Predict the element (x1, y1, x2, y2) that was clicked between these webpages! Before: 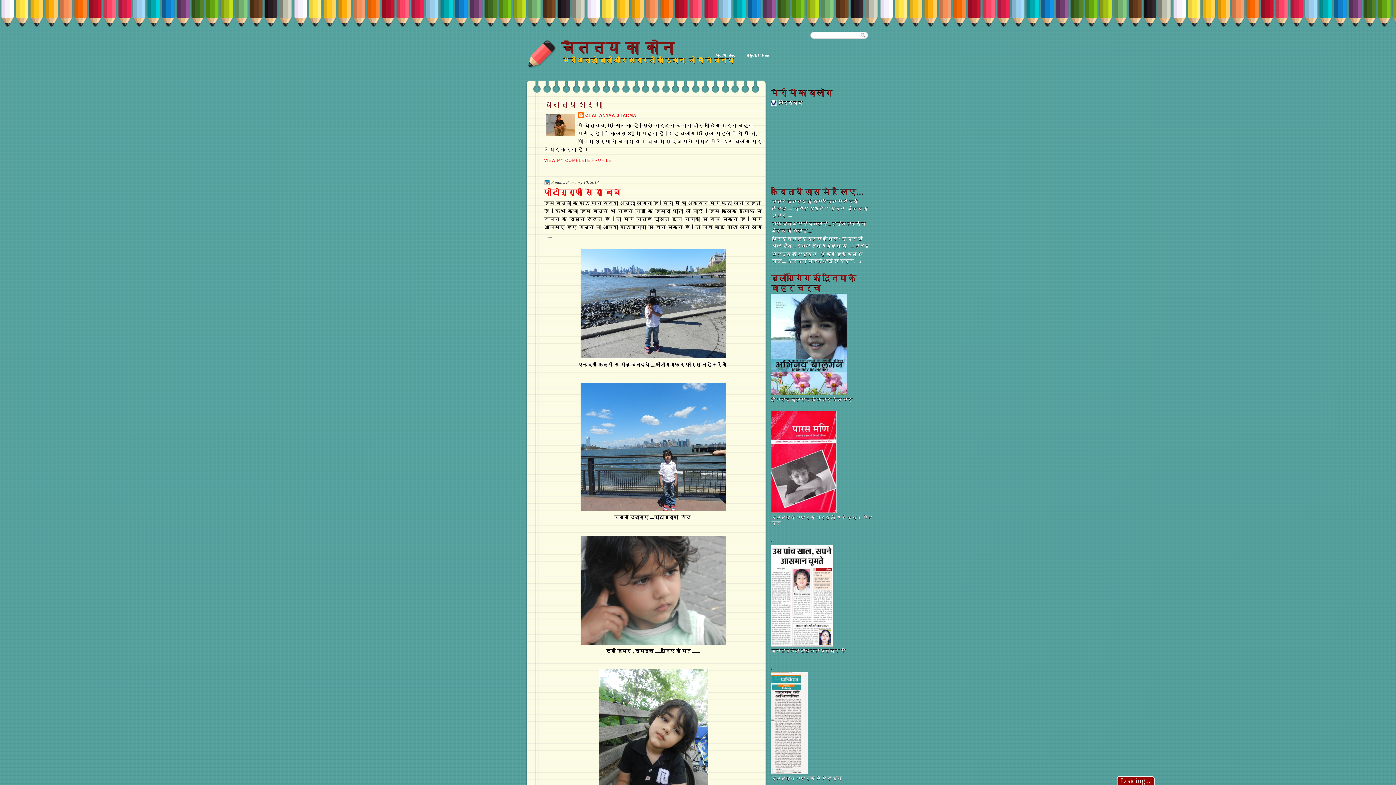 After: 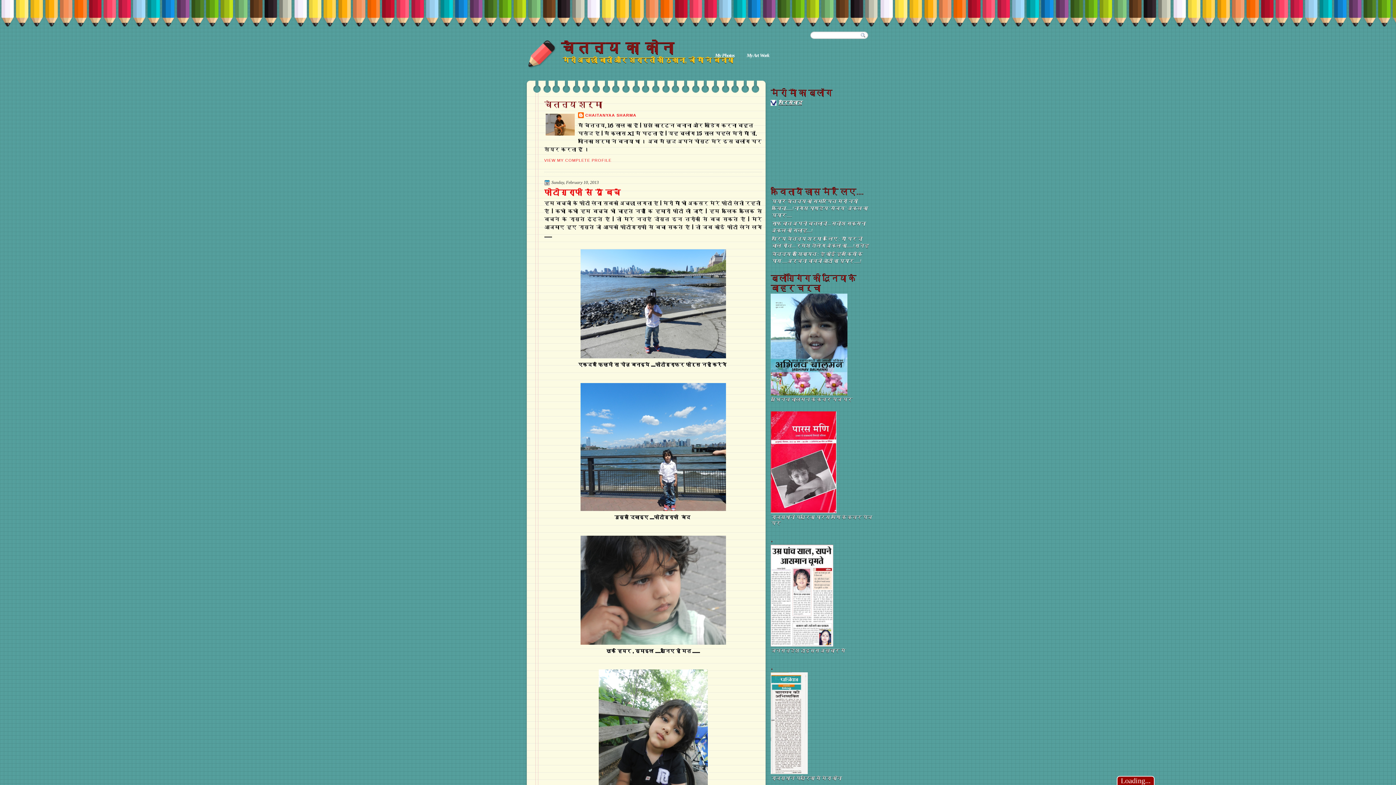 Action: bbox: (778, 100, 802, 105) label: परिसंवाद